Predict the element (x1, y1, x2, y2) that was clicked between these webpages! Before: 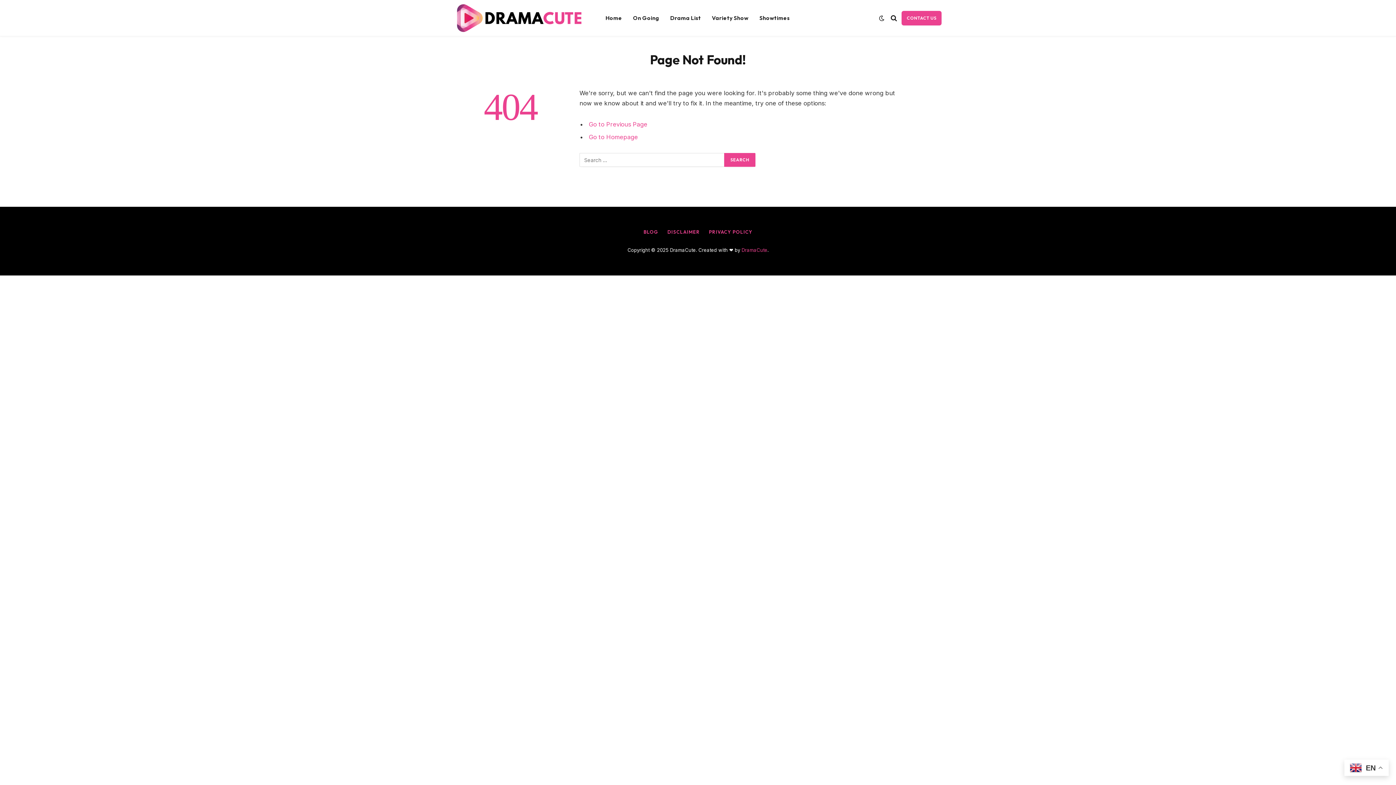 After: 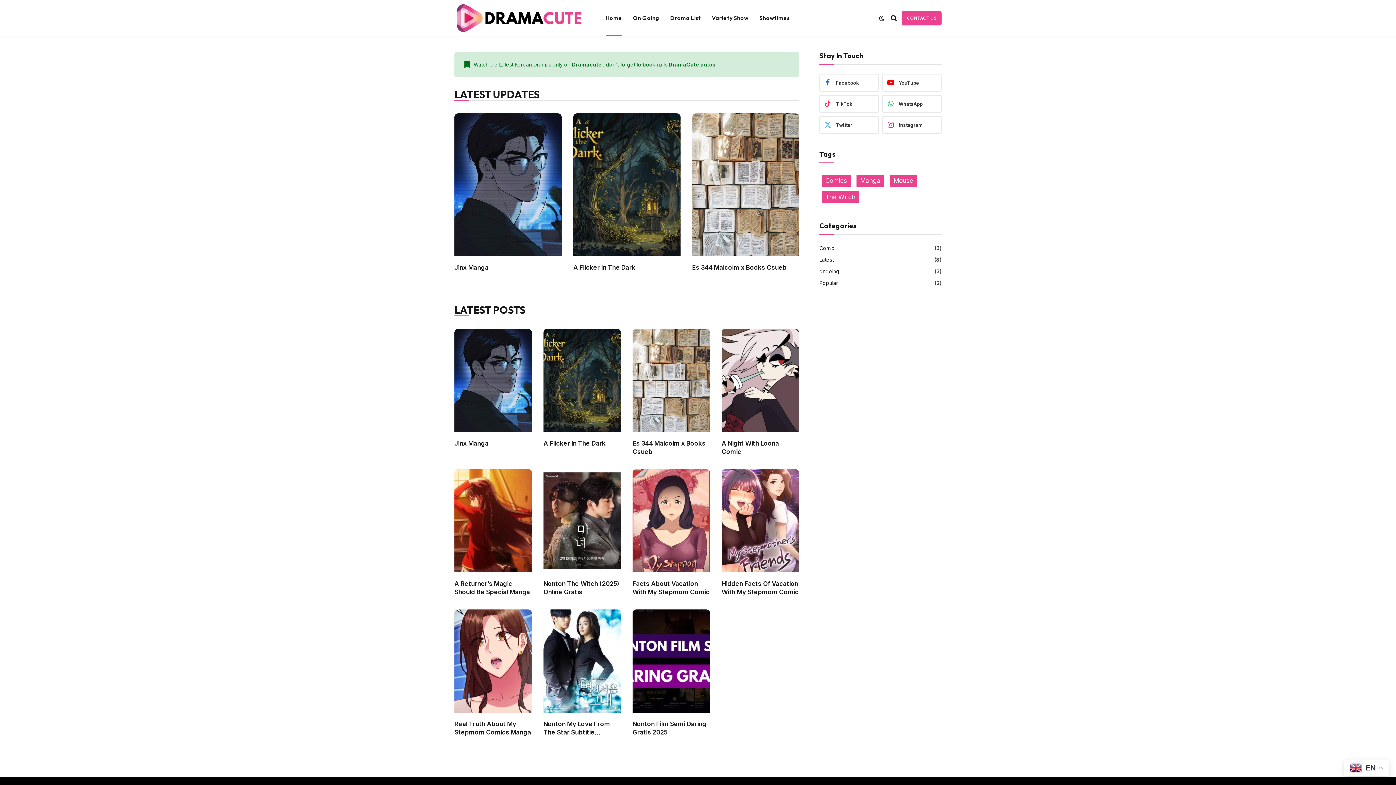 Action: bbox: (454, 0, 587, 36)